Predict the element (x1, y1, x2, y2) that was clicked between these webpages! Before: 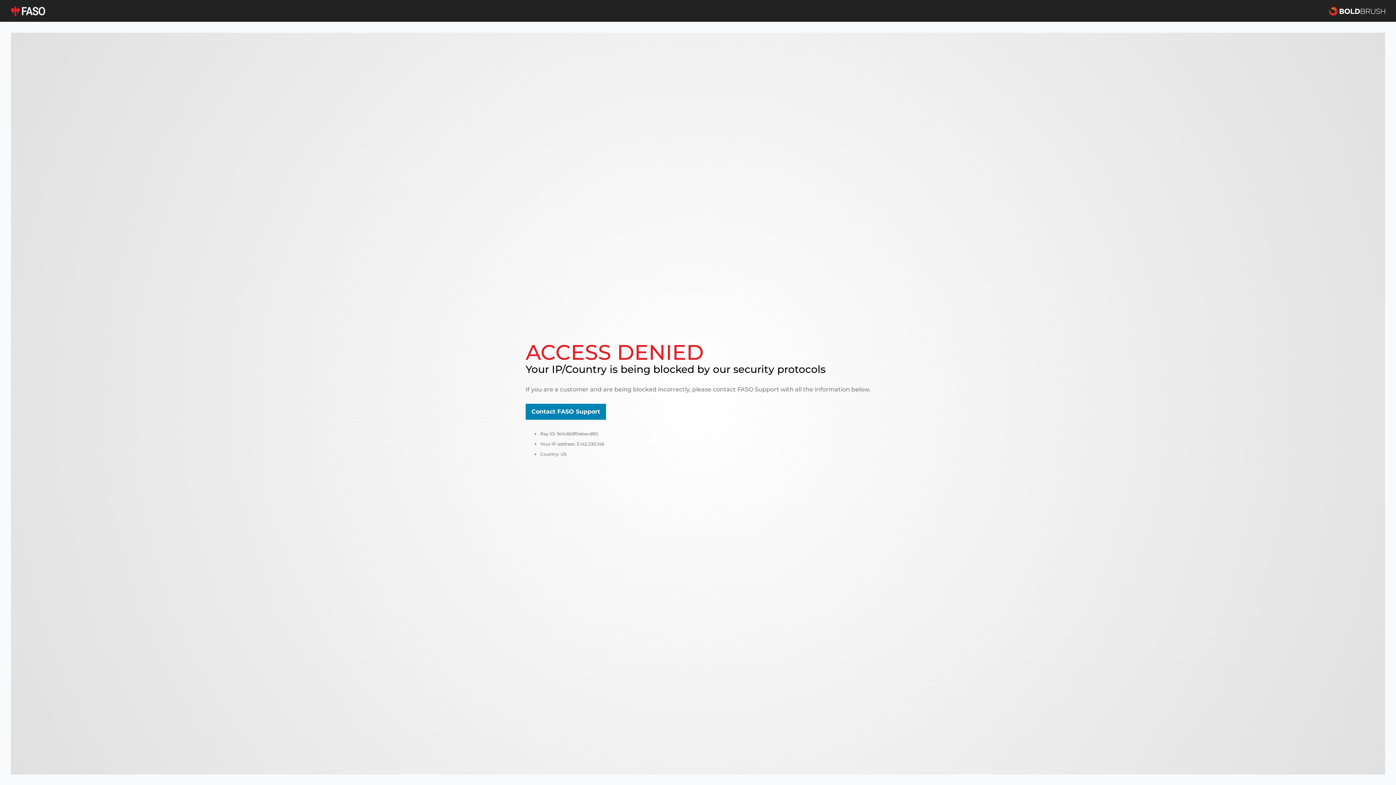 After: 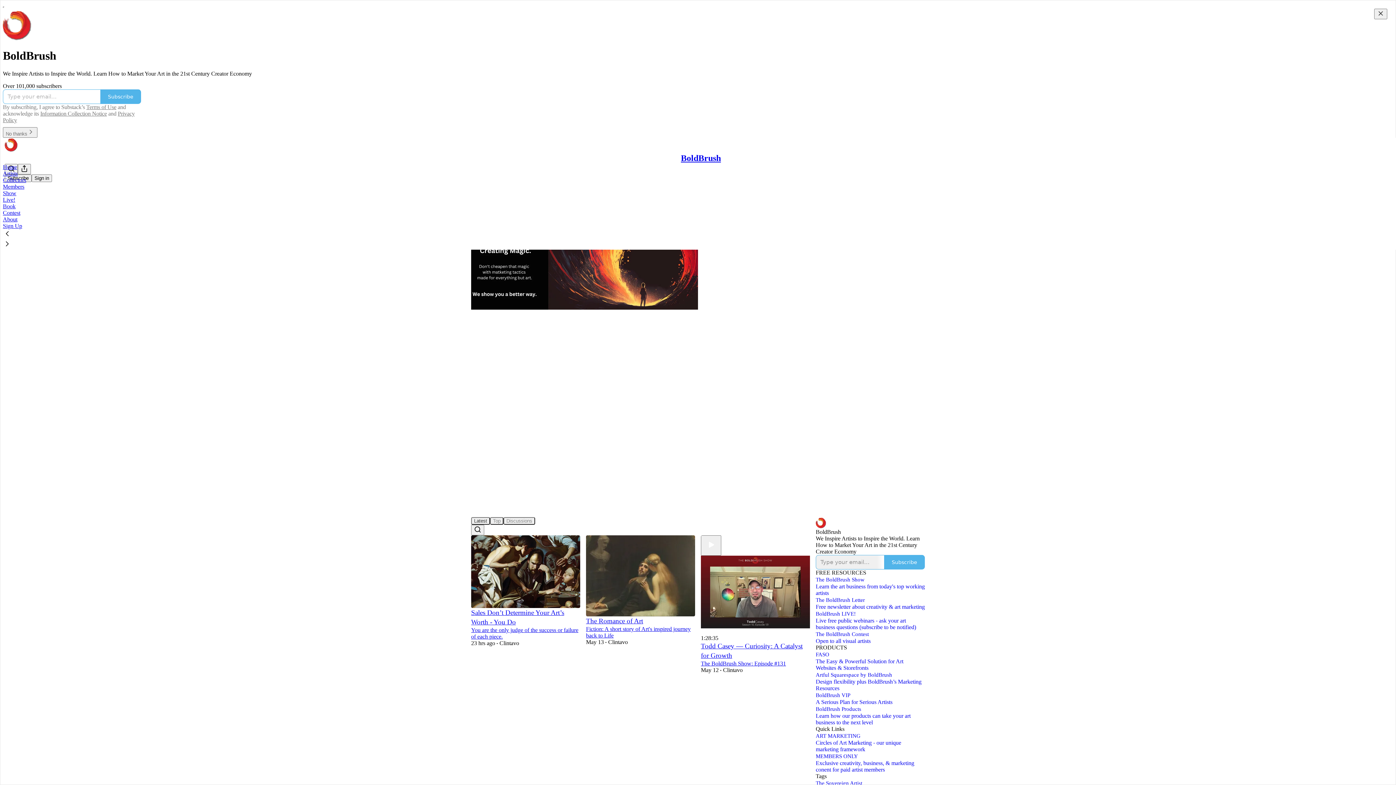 Action: bbox: (1329, 5, 1385, 16)